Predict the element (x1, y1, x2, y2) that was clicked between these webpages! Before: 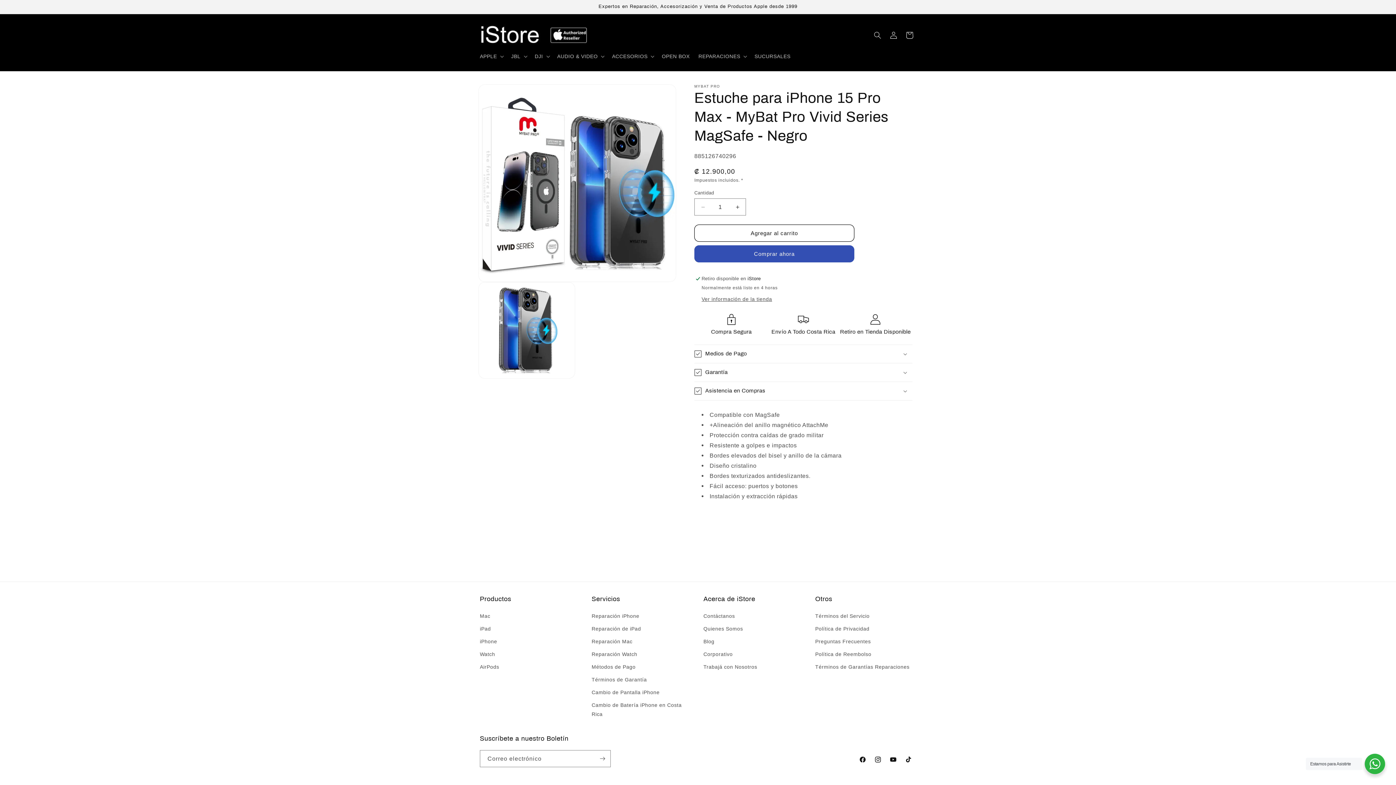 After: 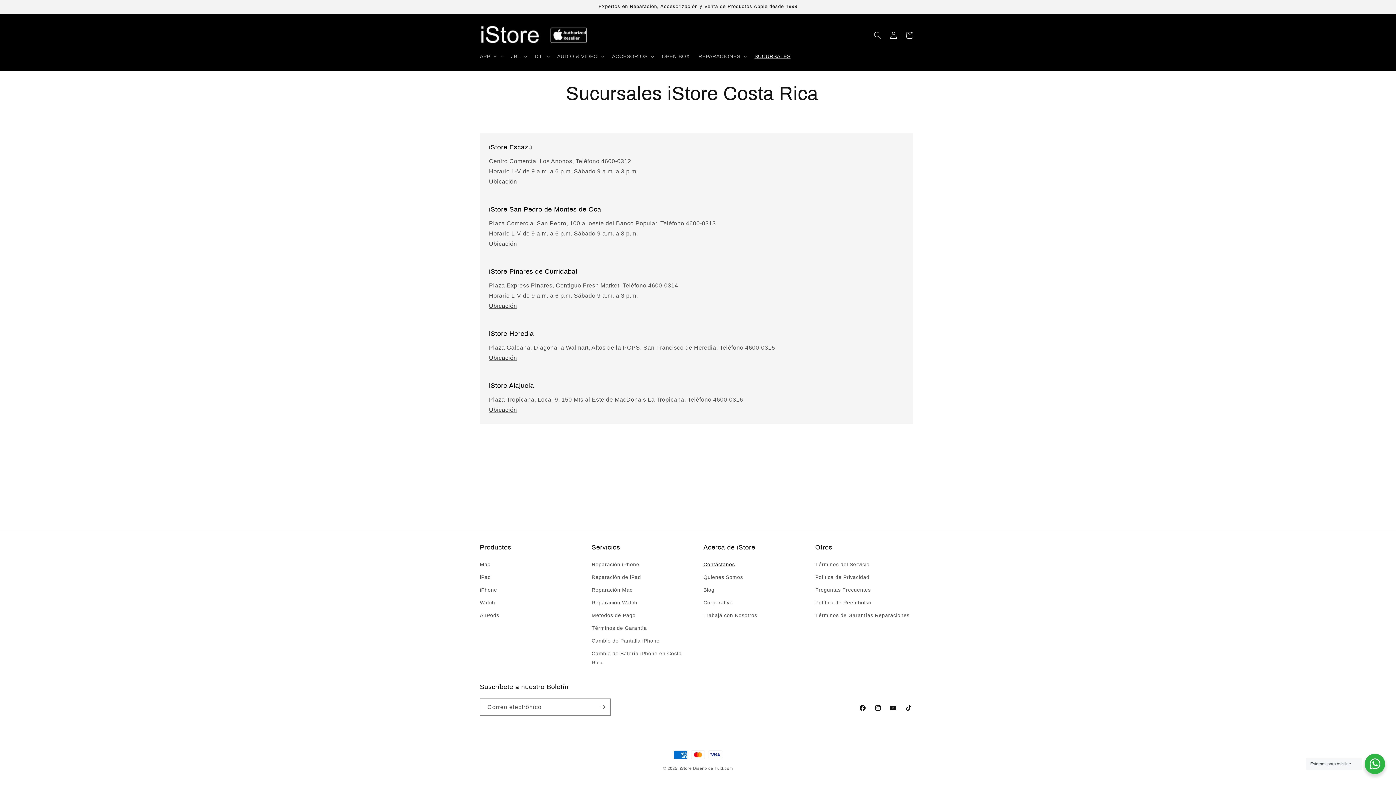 Action: label: SUCURSALES bbox: (750, 48, 795, 64)